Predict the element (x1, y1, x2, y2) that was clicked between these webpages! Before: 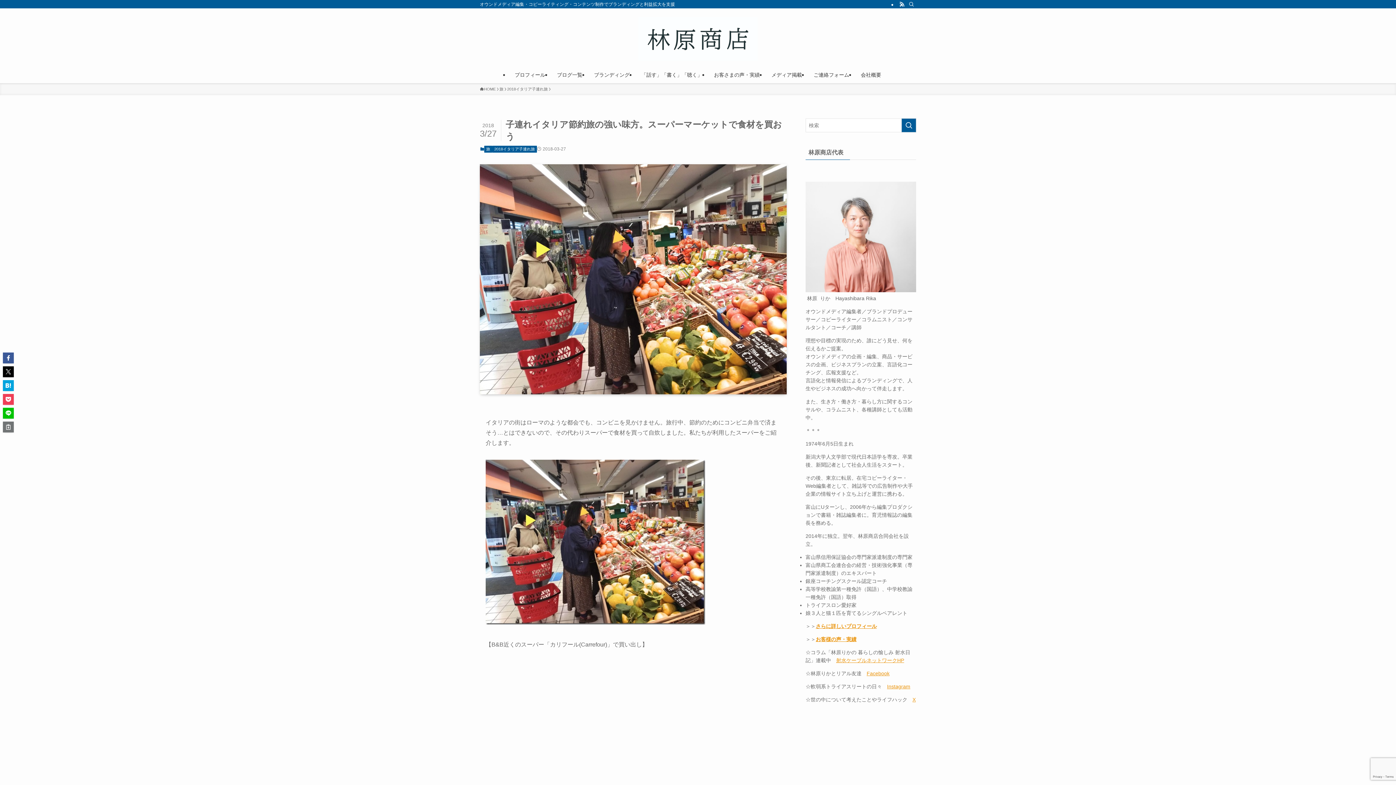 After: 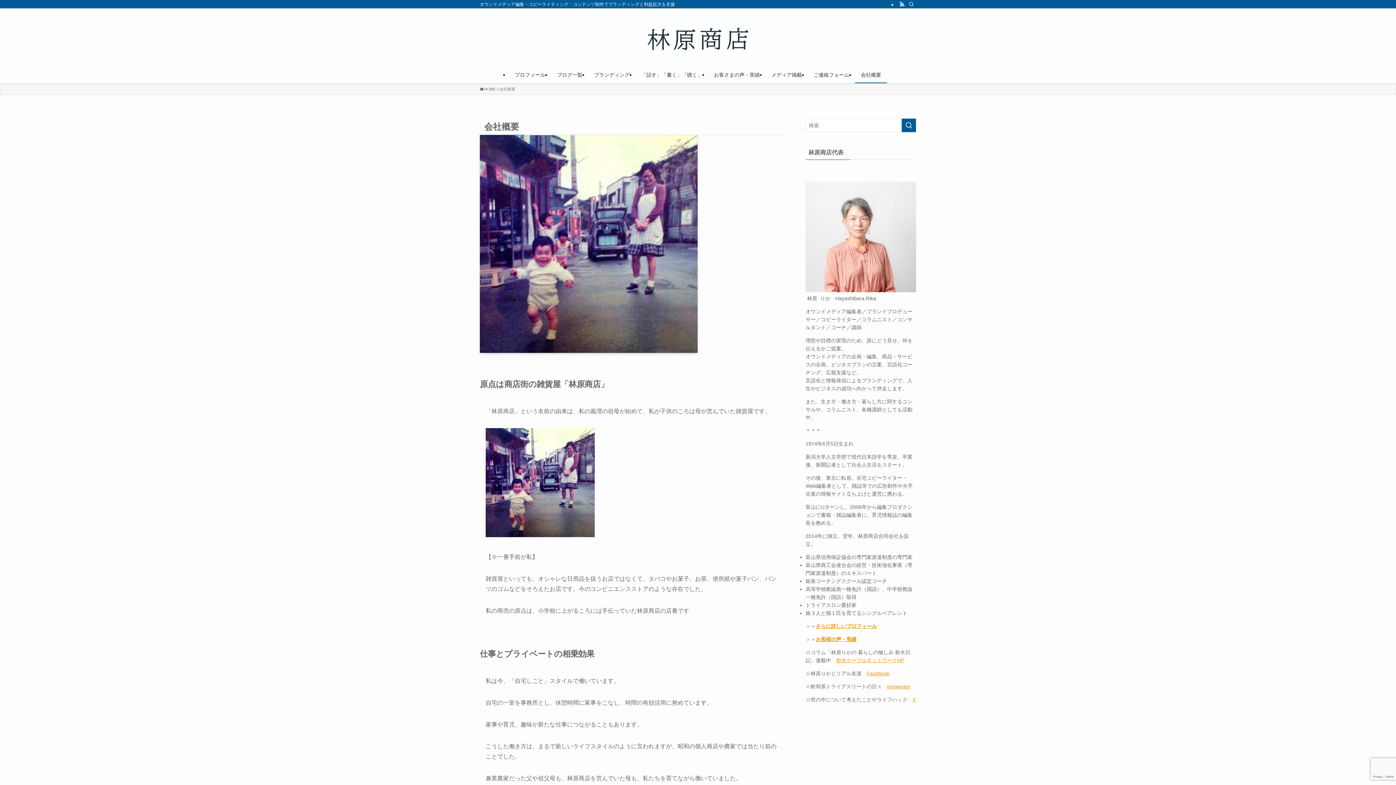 Action: bbox: (855, 66, 887, 83) label: 会社概要